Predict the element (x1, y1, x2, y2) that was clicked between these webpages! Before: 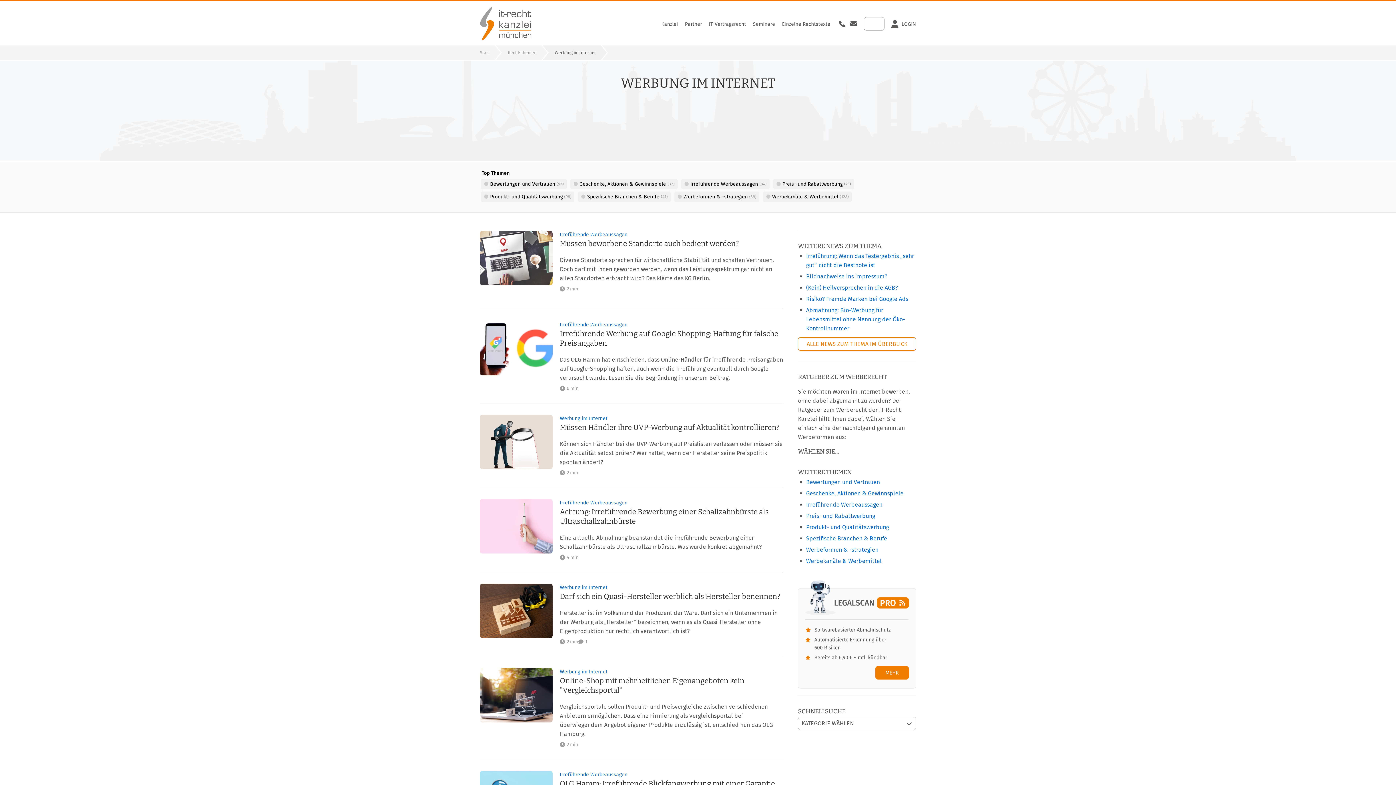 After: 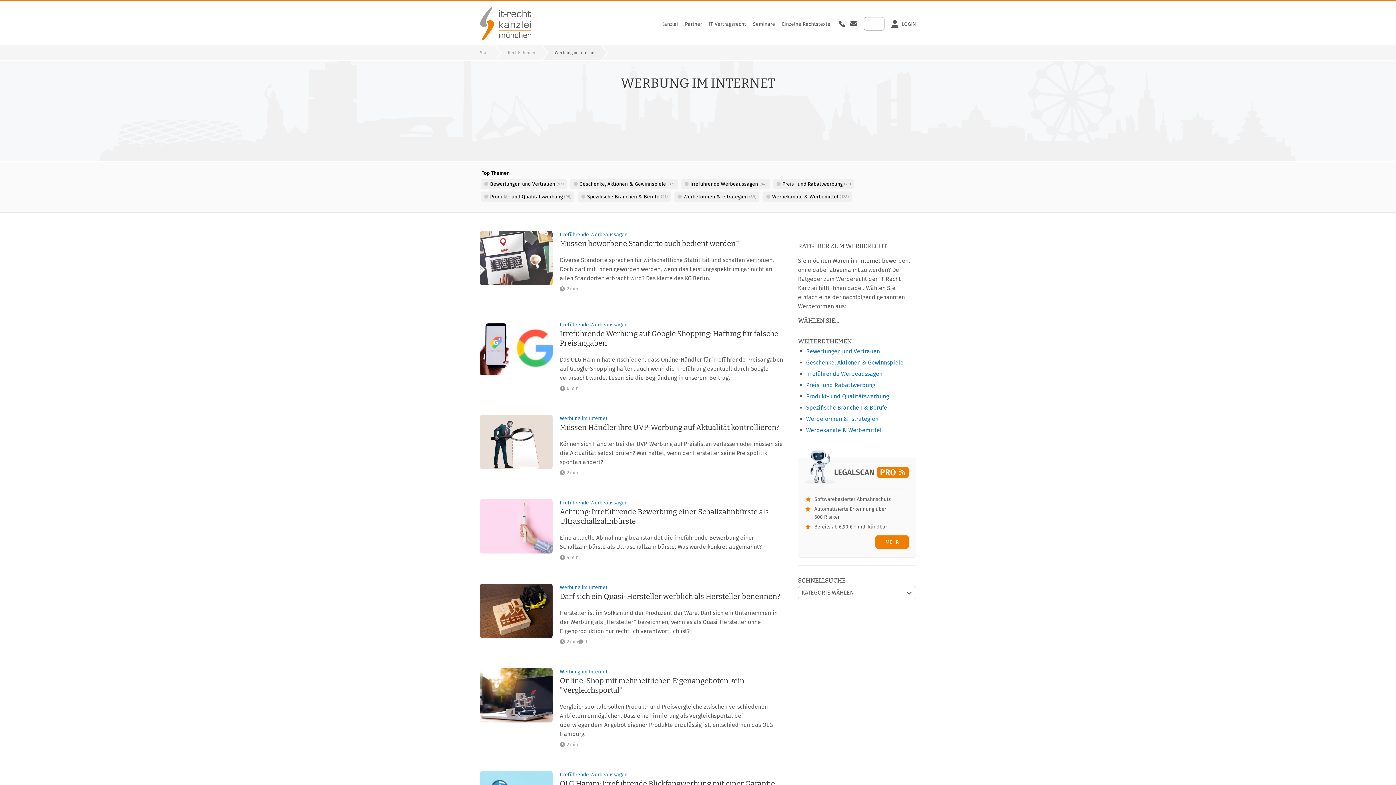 Action: bbox: (560, 584, 607, 590) label: Werbung im Internet